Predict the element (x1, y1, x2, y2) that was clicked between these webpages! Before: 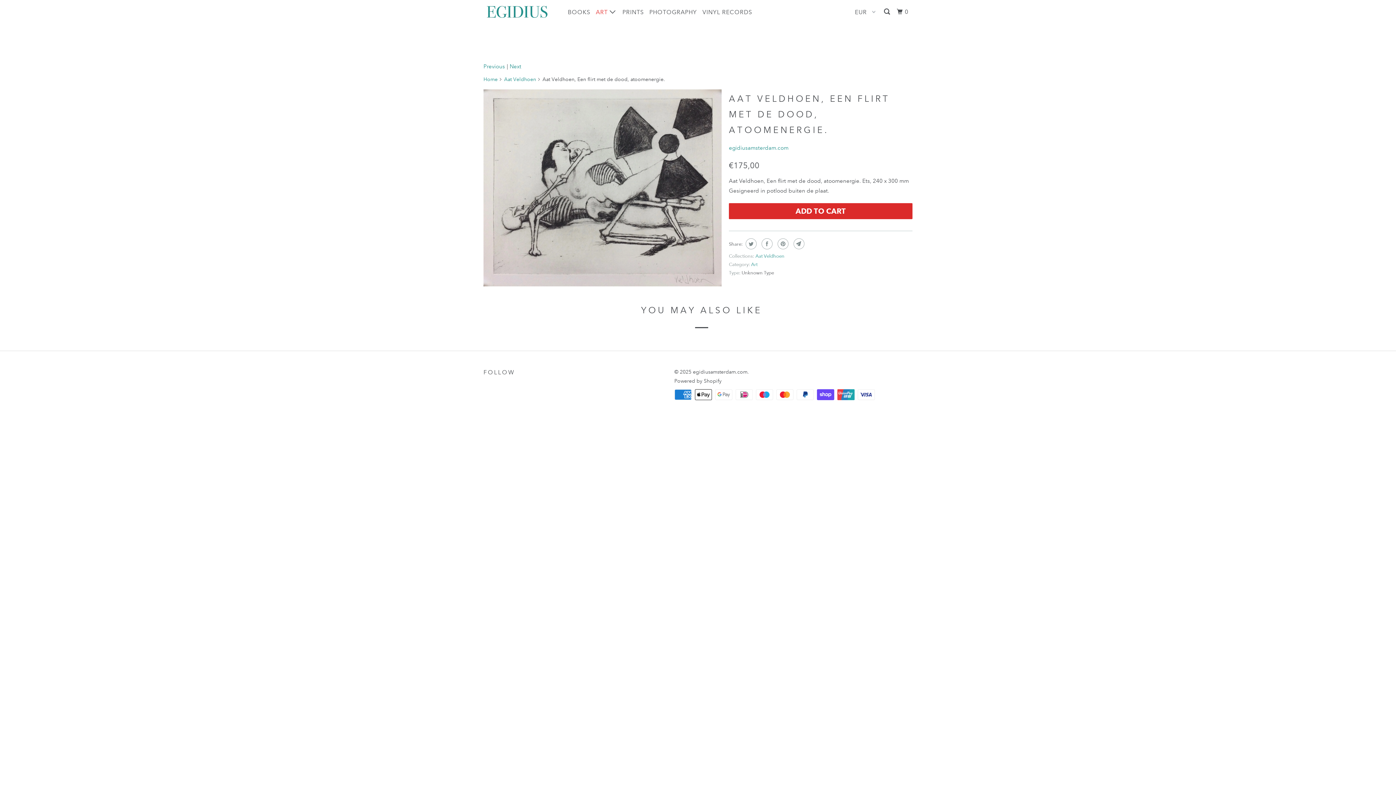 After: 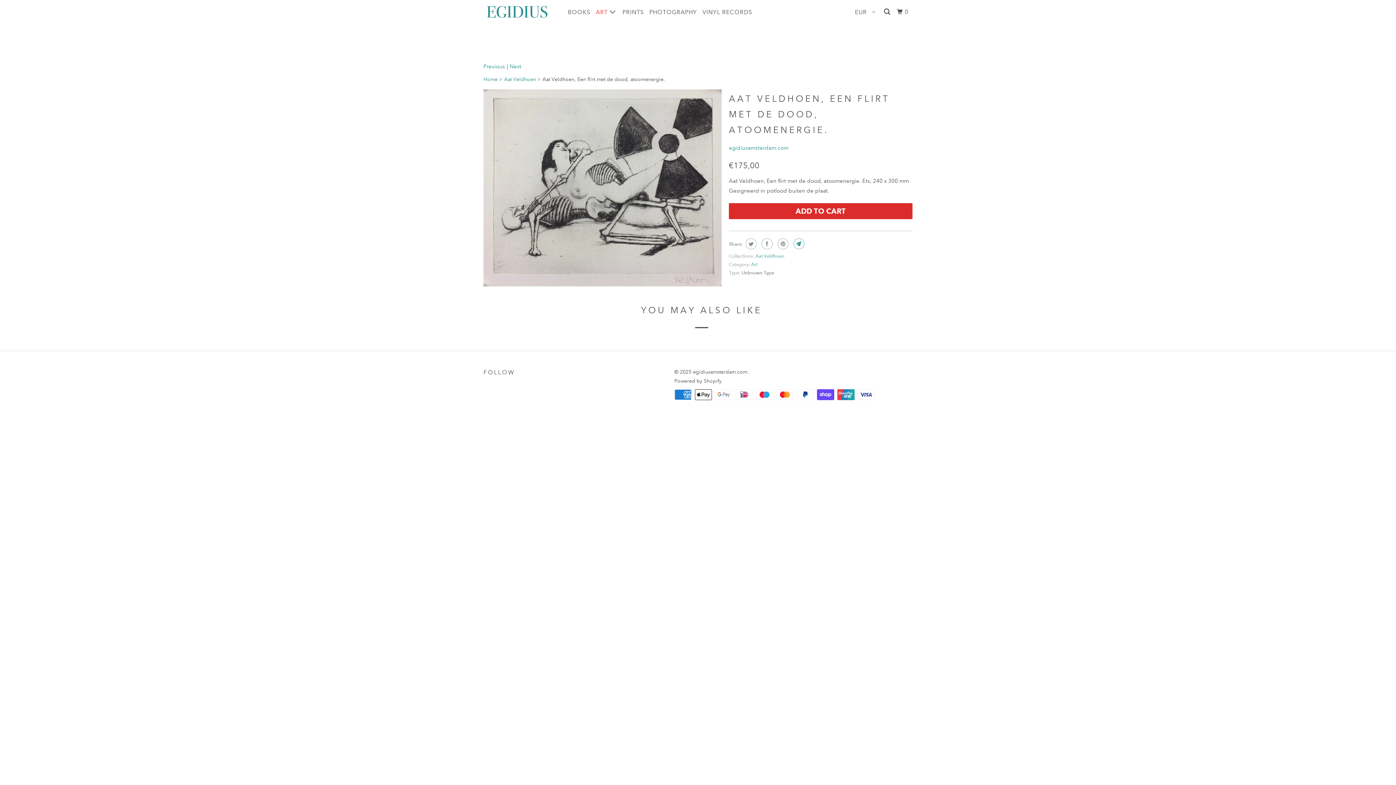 Action: bbox: (792, 238, 804, 249)